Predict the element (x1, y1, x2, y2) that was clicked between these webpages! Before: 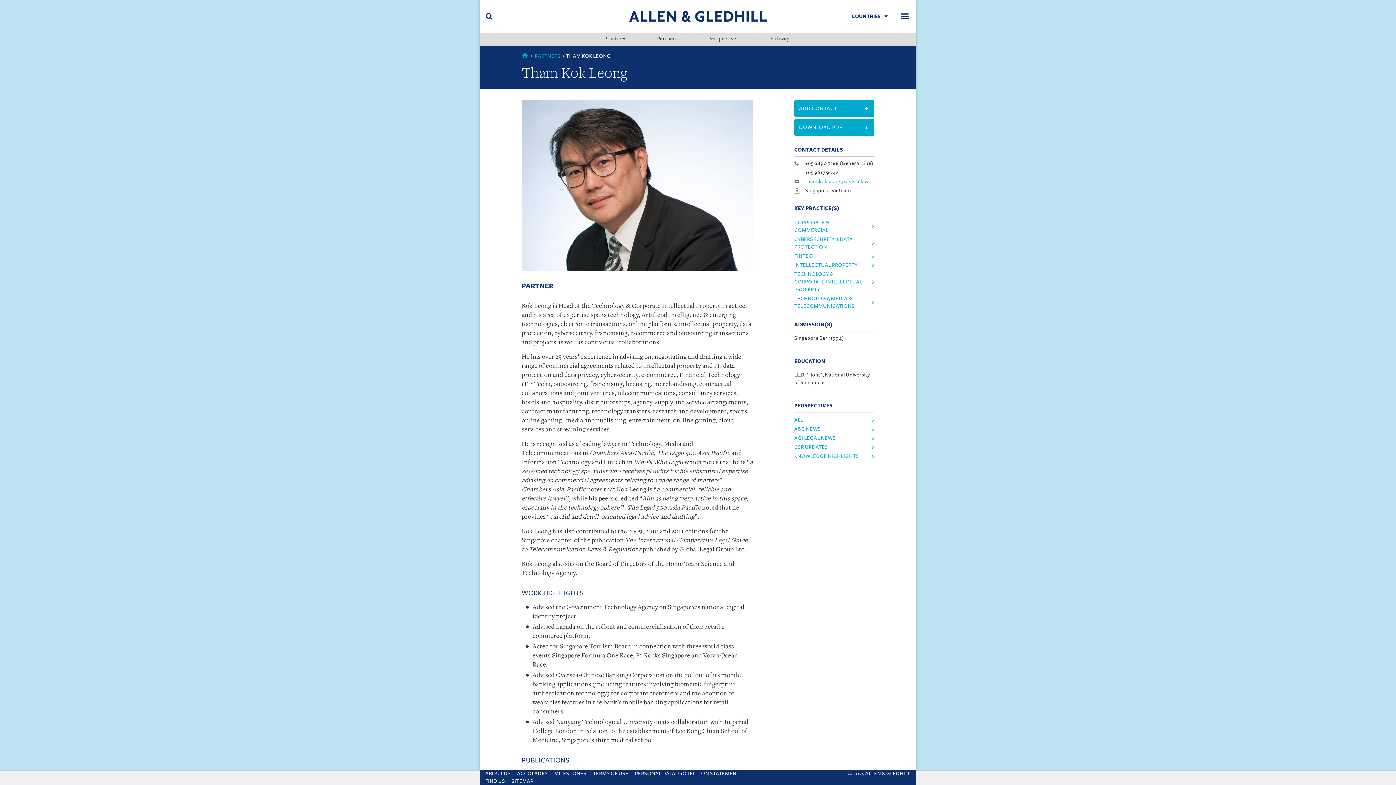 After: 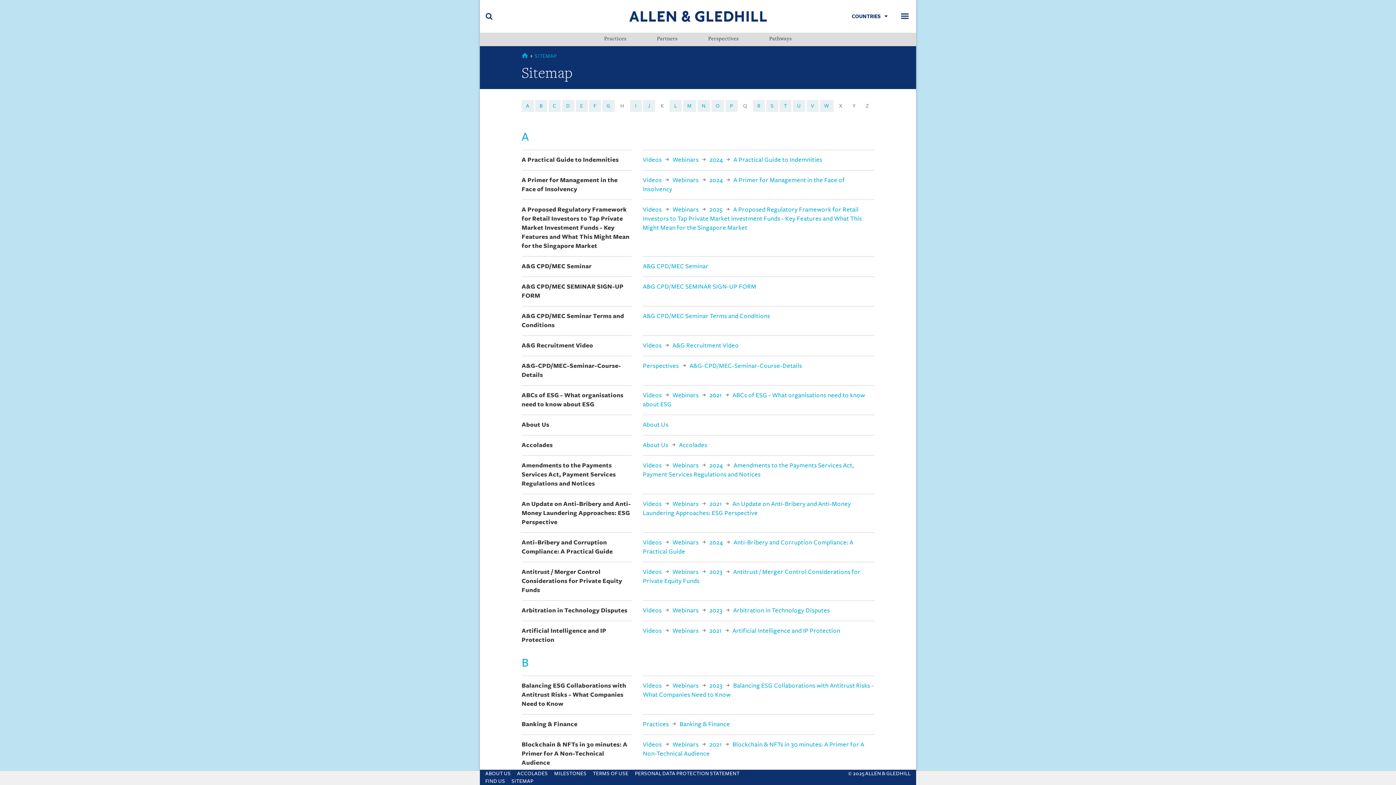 Action: bbox: (511, 778, 533, 784) label: SITEMAP